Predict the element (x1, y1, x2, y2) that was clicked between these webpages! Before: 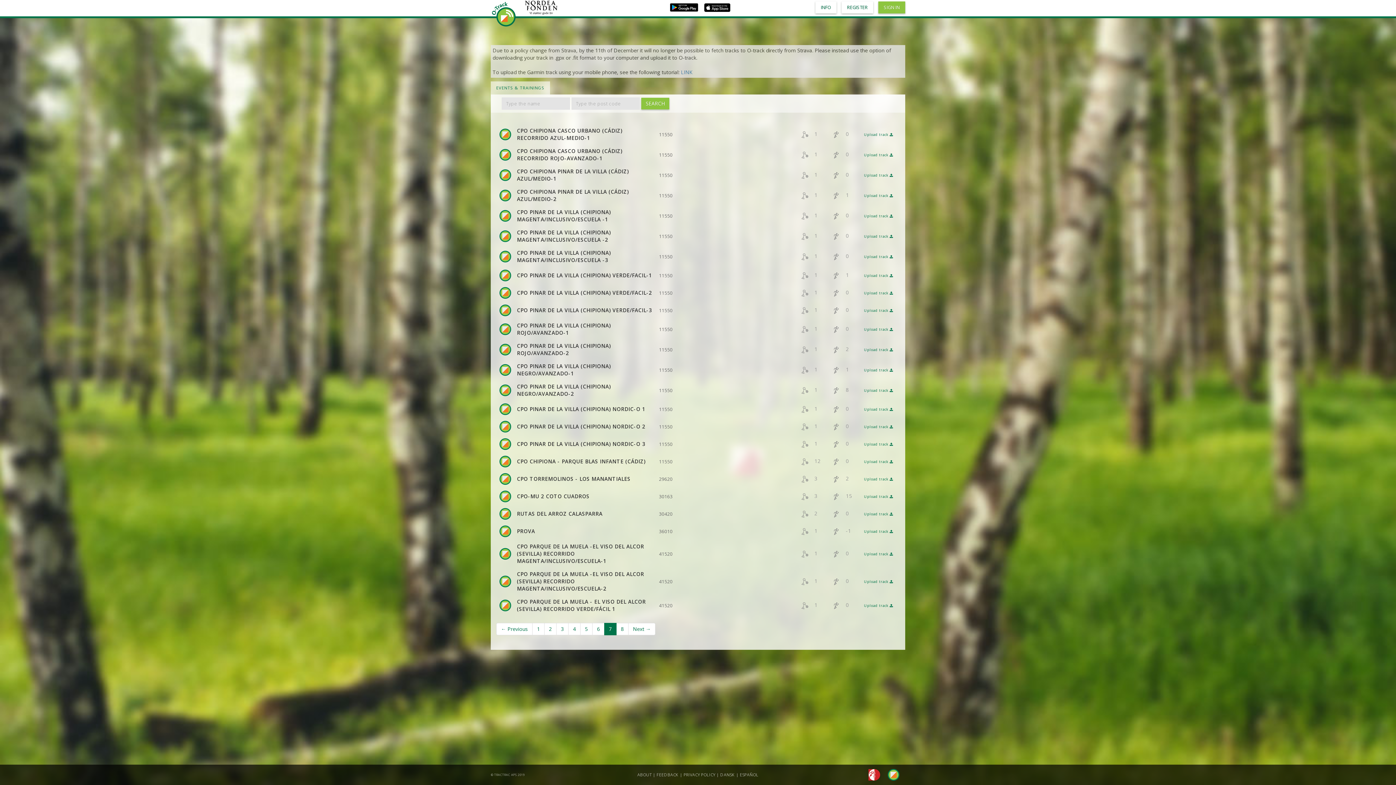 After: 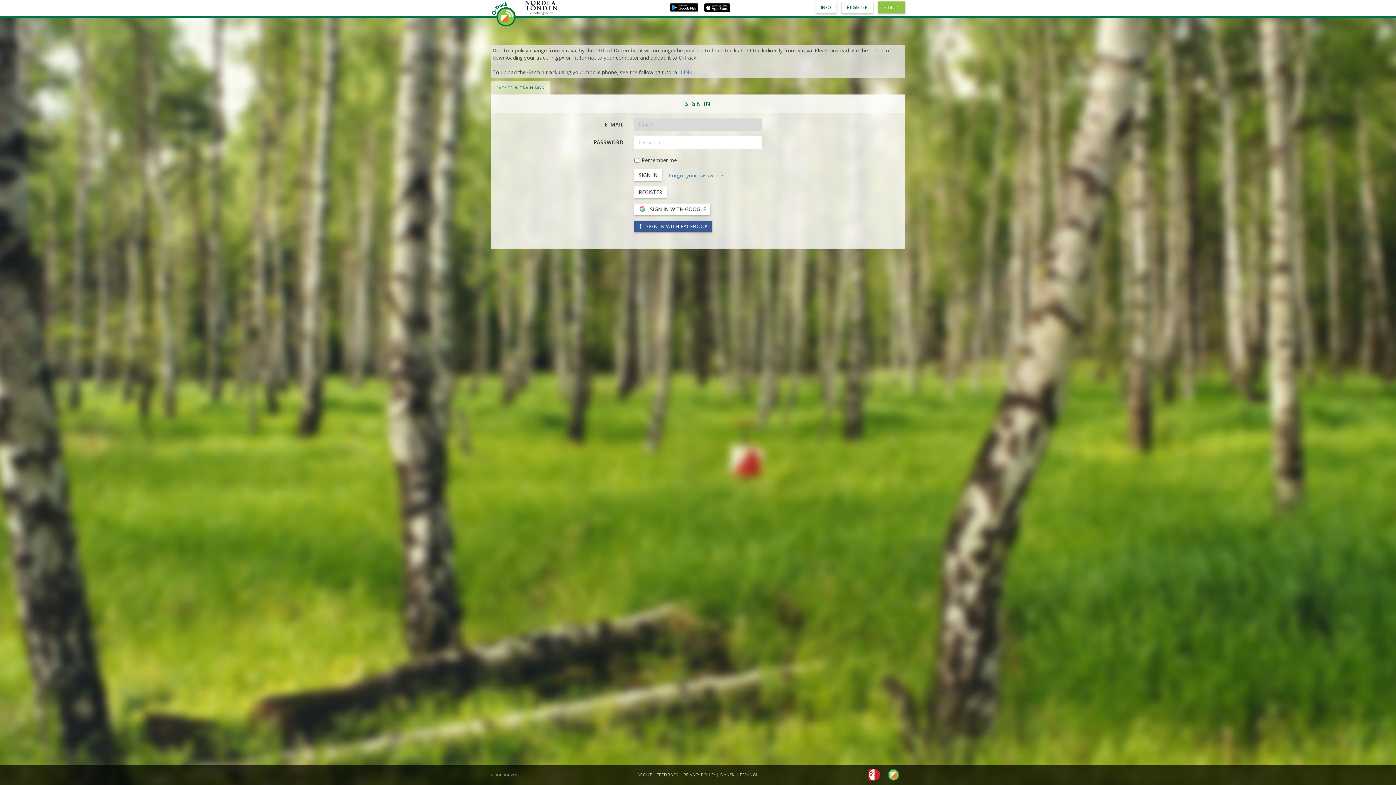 Action: label: Upload track  bbox: (864, 152, 893, 157)